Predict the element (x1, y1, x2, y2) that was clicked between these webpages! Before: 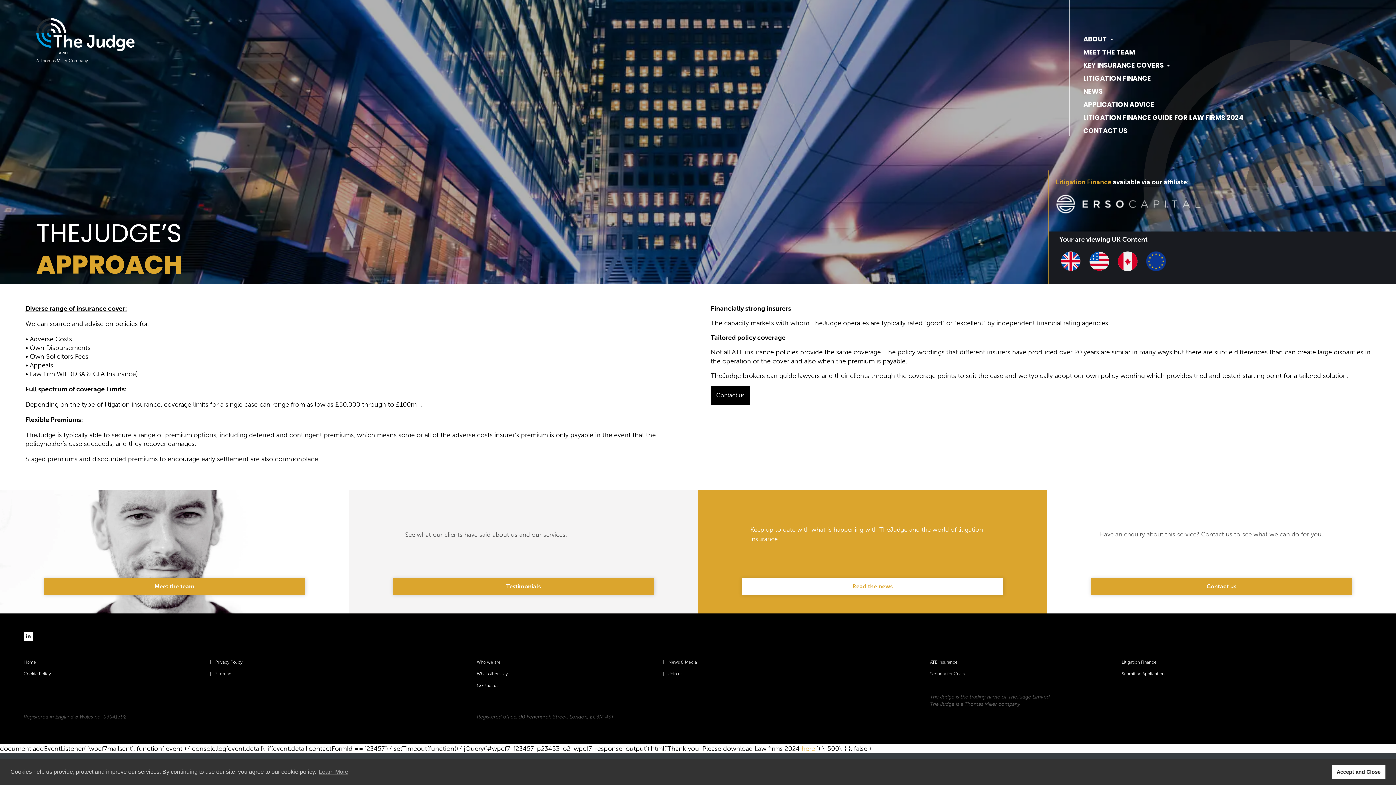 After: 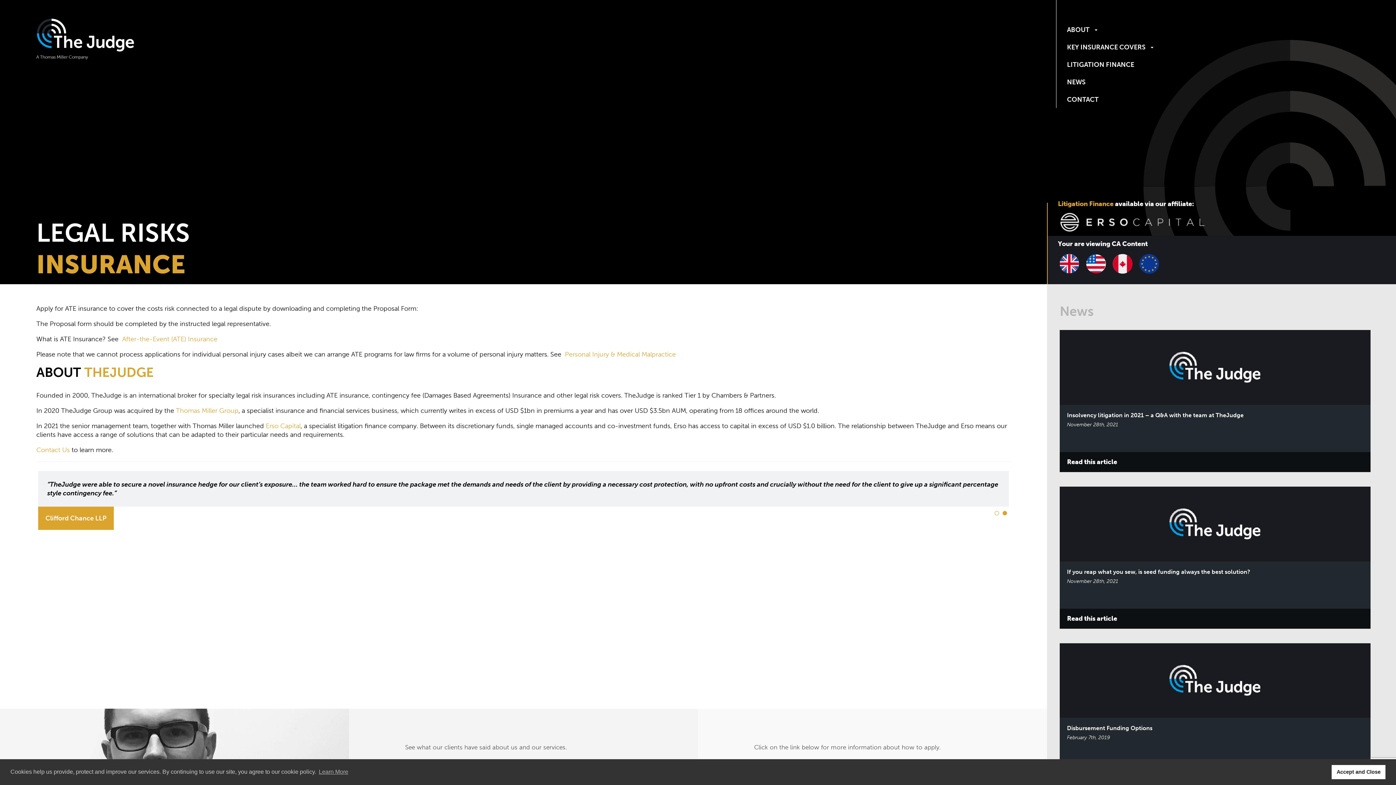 Action: bbox: (1118, 251, 1141, 274)